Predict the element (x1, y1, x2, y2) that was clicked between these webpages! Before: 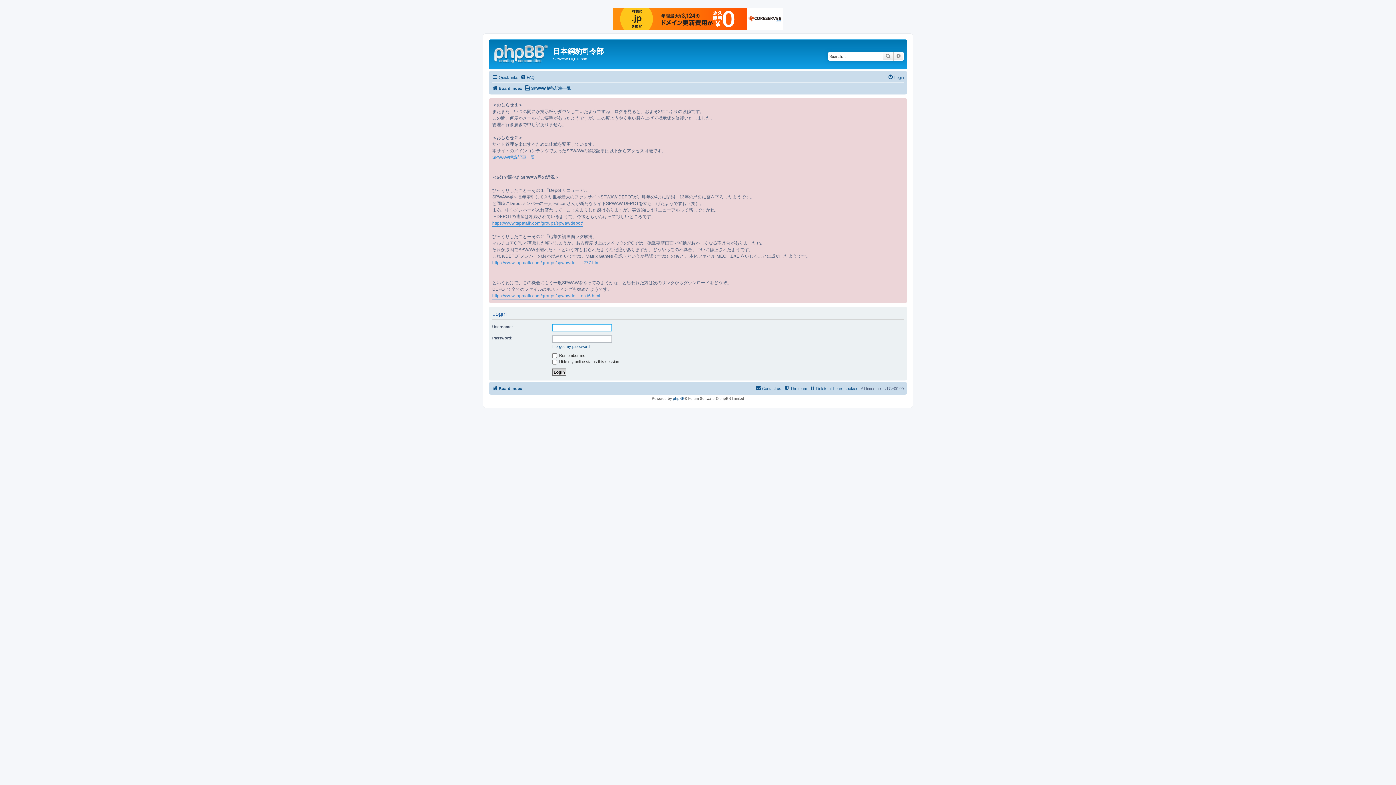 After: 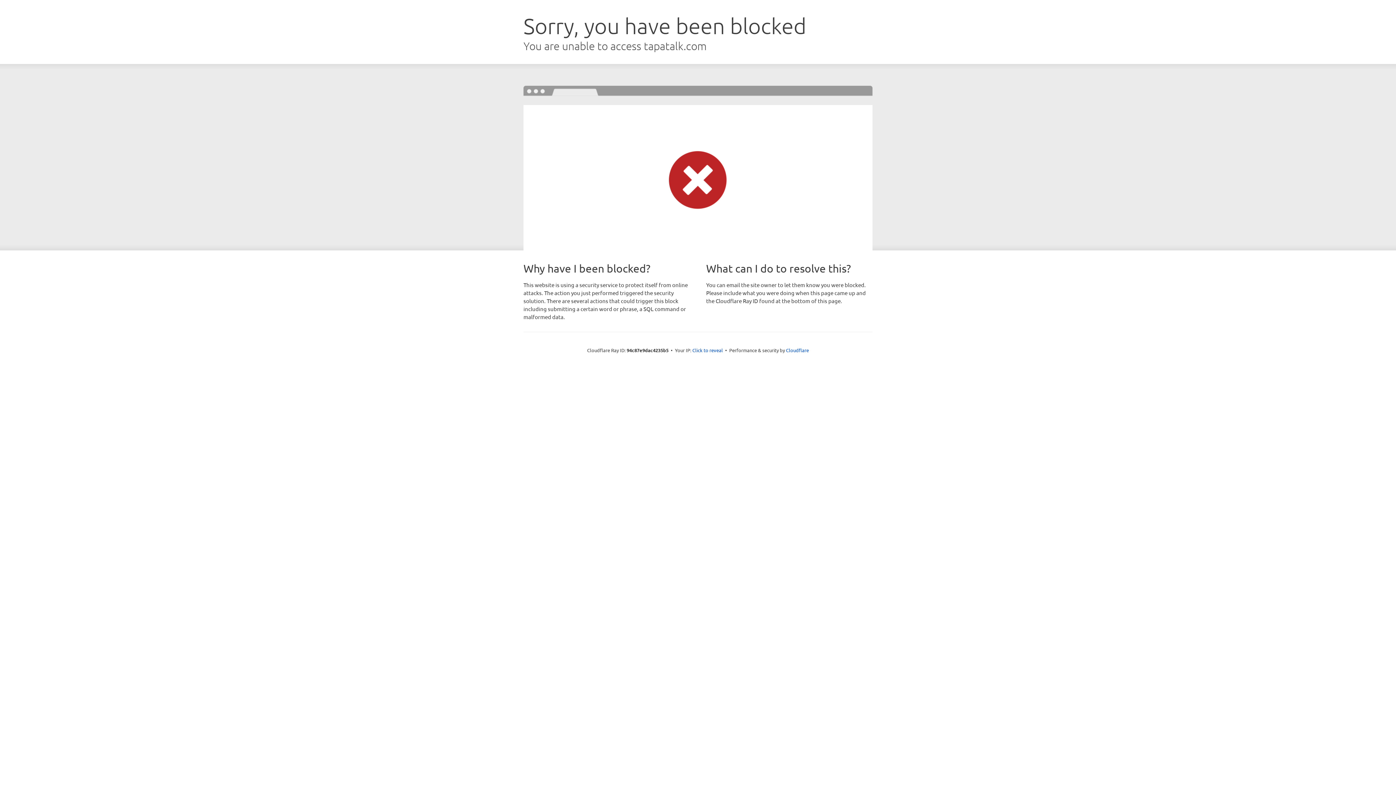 Action: bbox: (492, 219, 582, 226) label: https://www.tapatalk.com/groups/spwawdepot/